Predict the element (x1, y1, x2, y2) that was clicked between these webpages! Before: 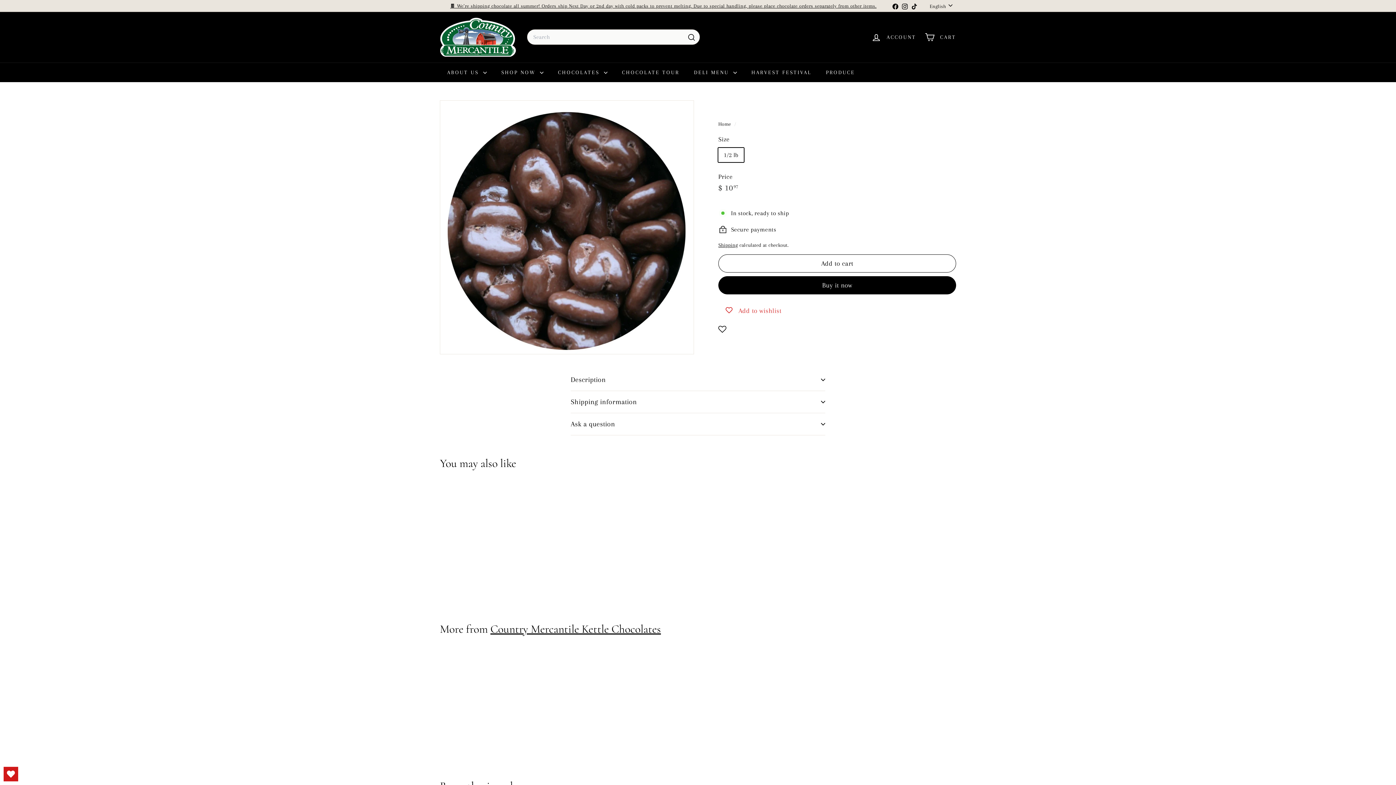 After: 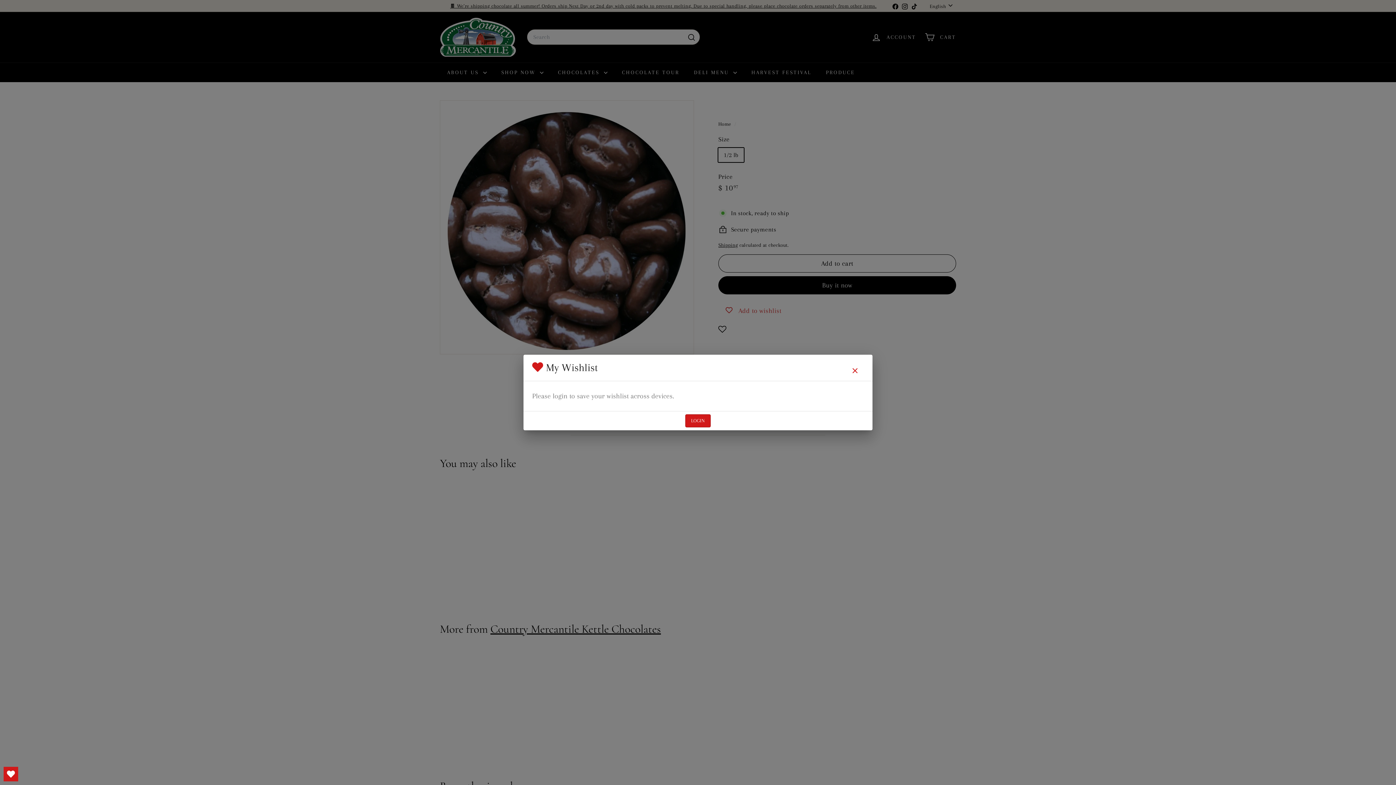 Action: bbox: (718, 325, 956, 333)